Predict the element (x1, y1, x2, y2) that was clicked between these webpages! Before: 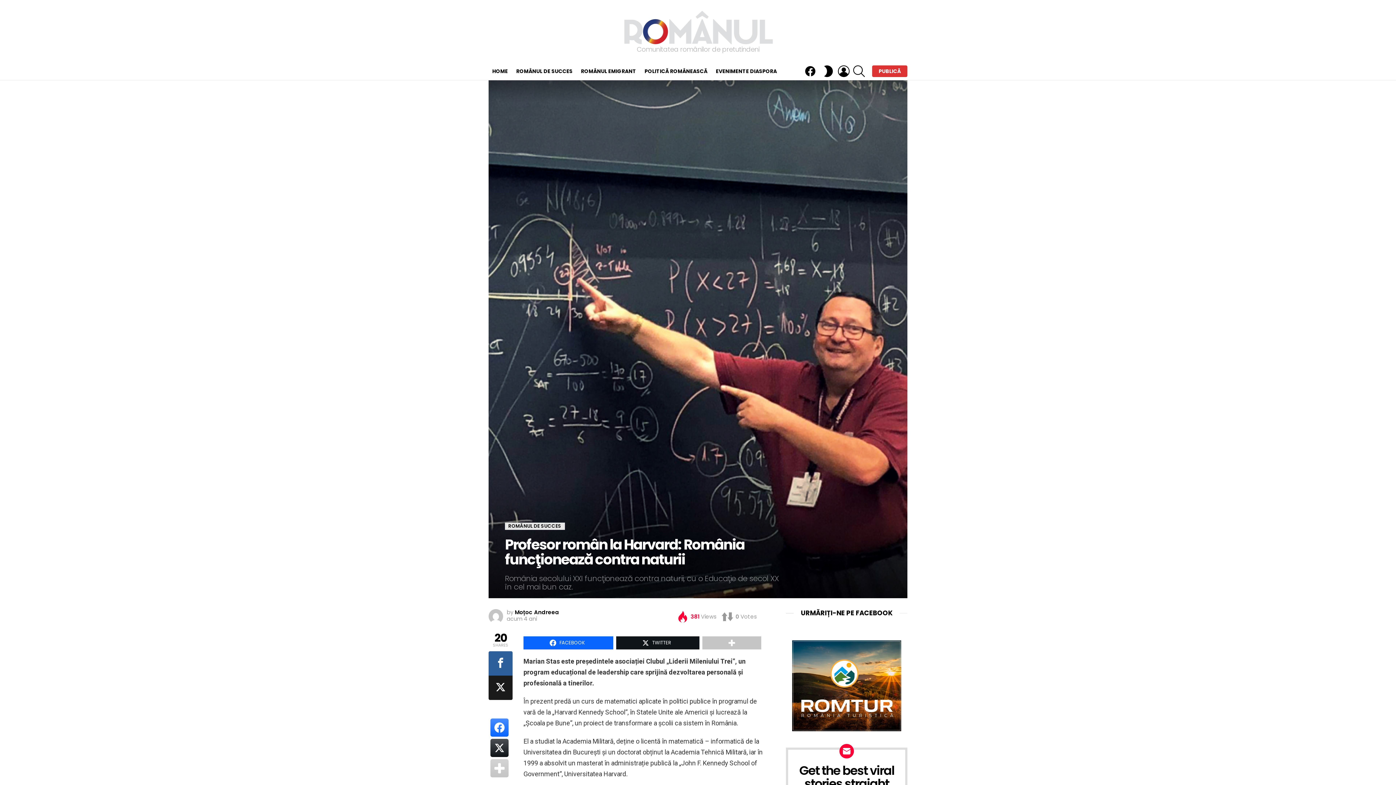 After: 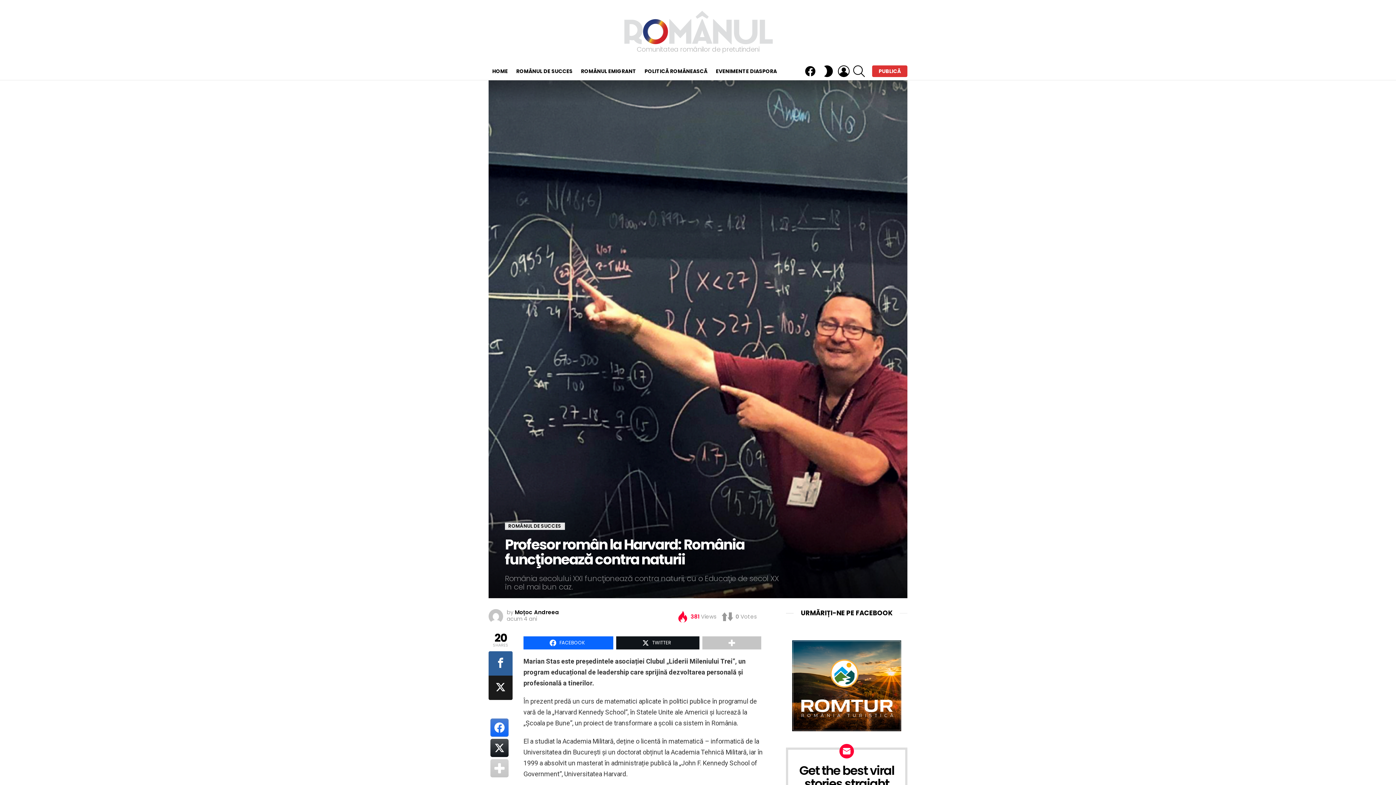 Action: bbox: (490, 719, 508, 737)